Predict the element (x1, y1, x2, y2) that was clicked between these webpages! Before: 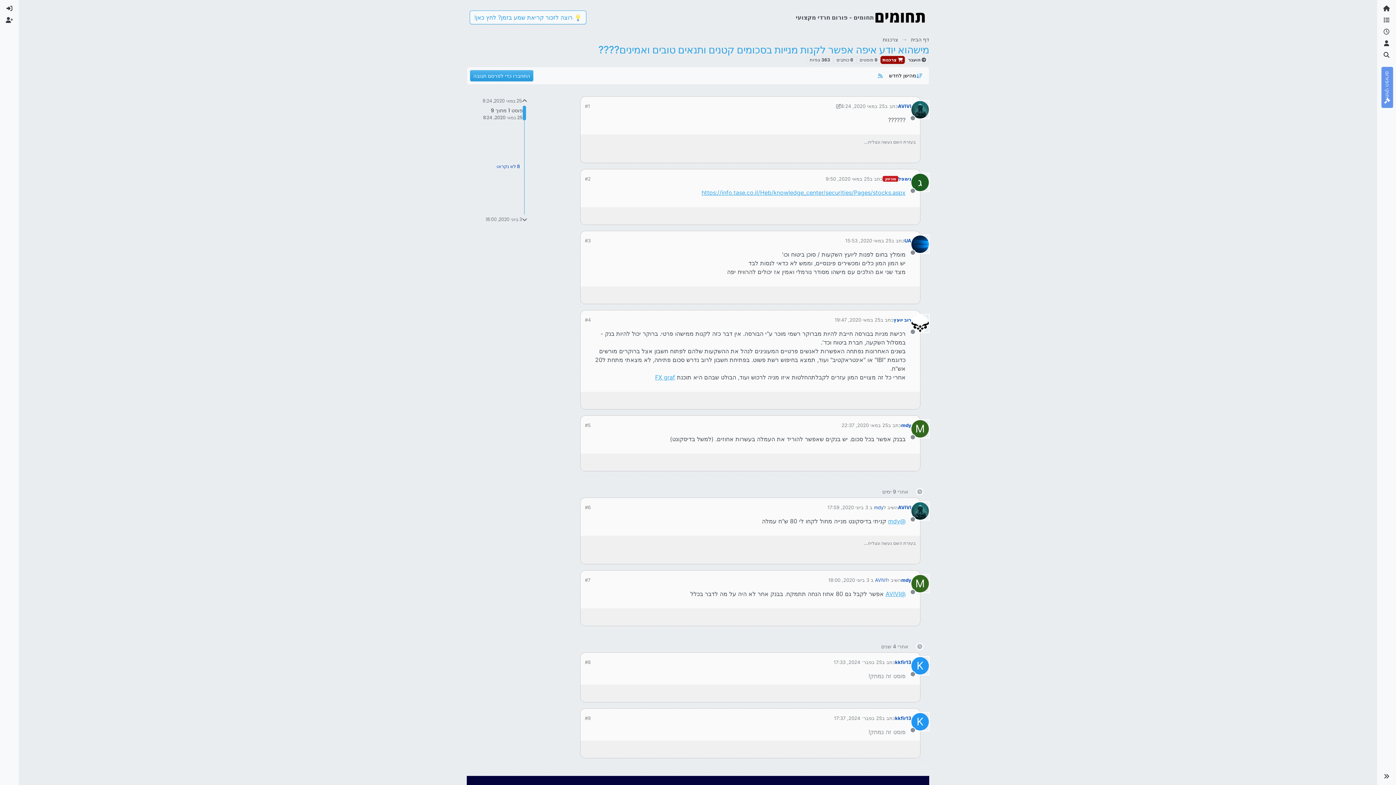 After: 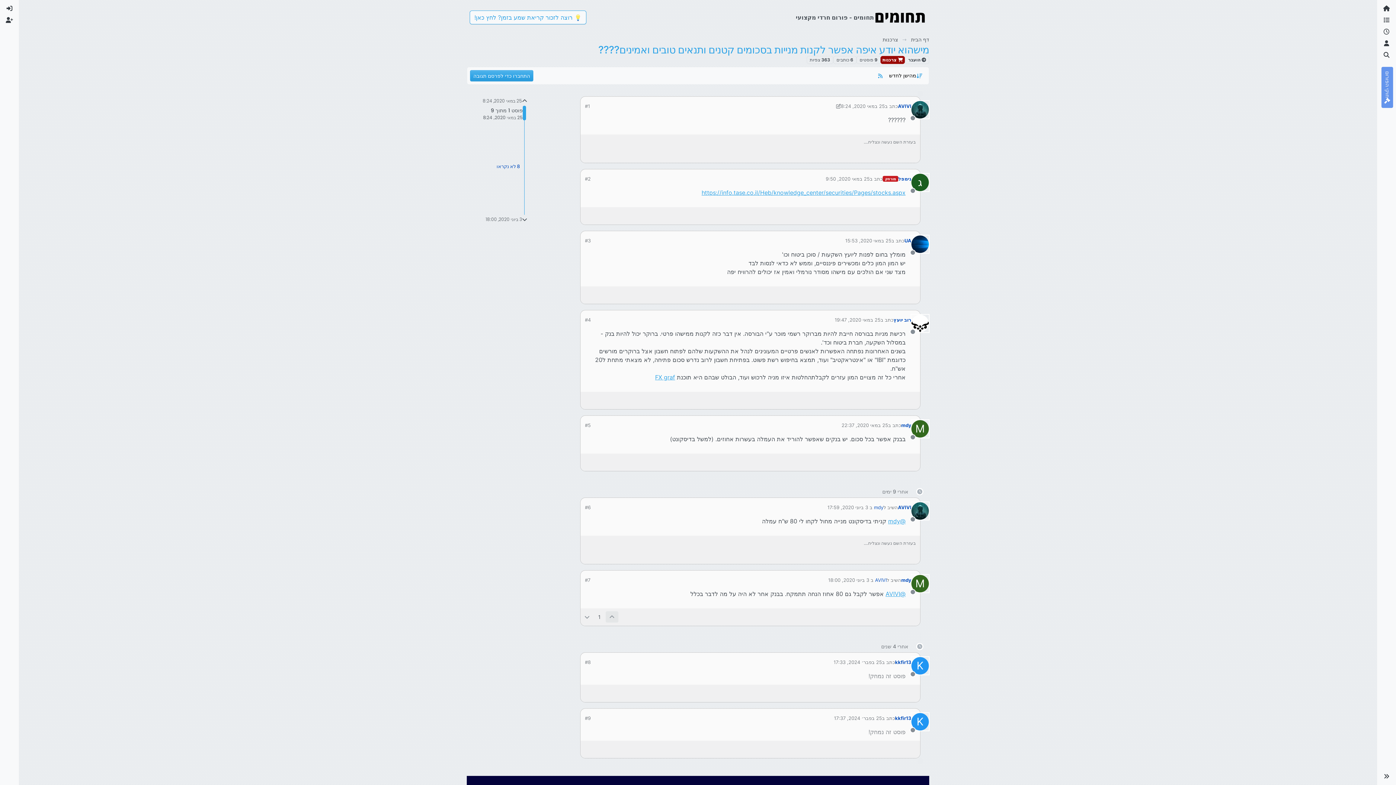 Action: bbox: (605, 611, 618, 623)